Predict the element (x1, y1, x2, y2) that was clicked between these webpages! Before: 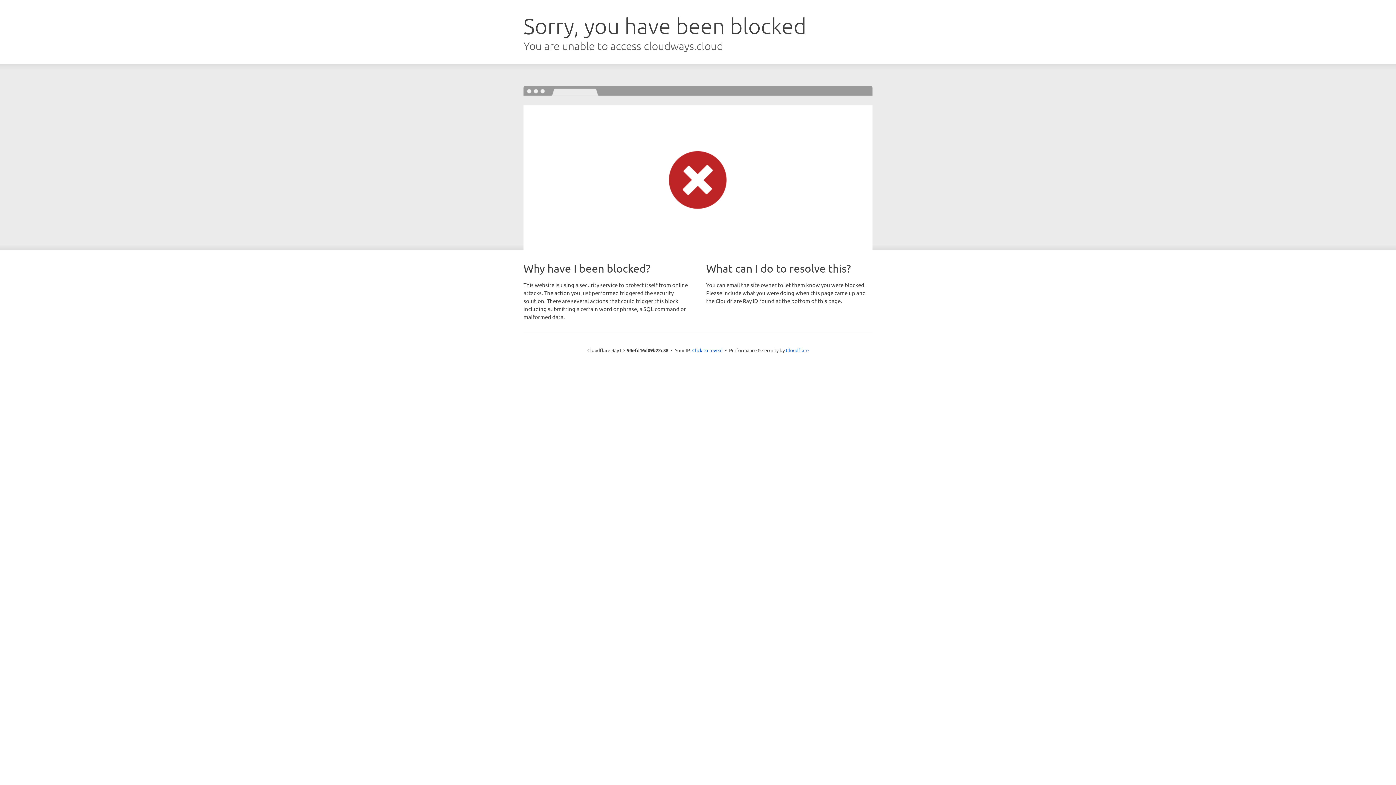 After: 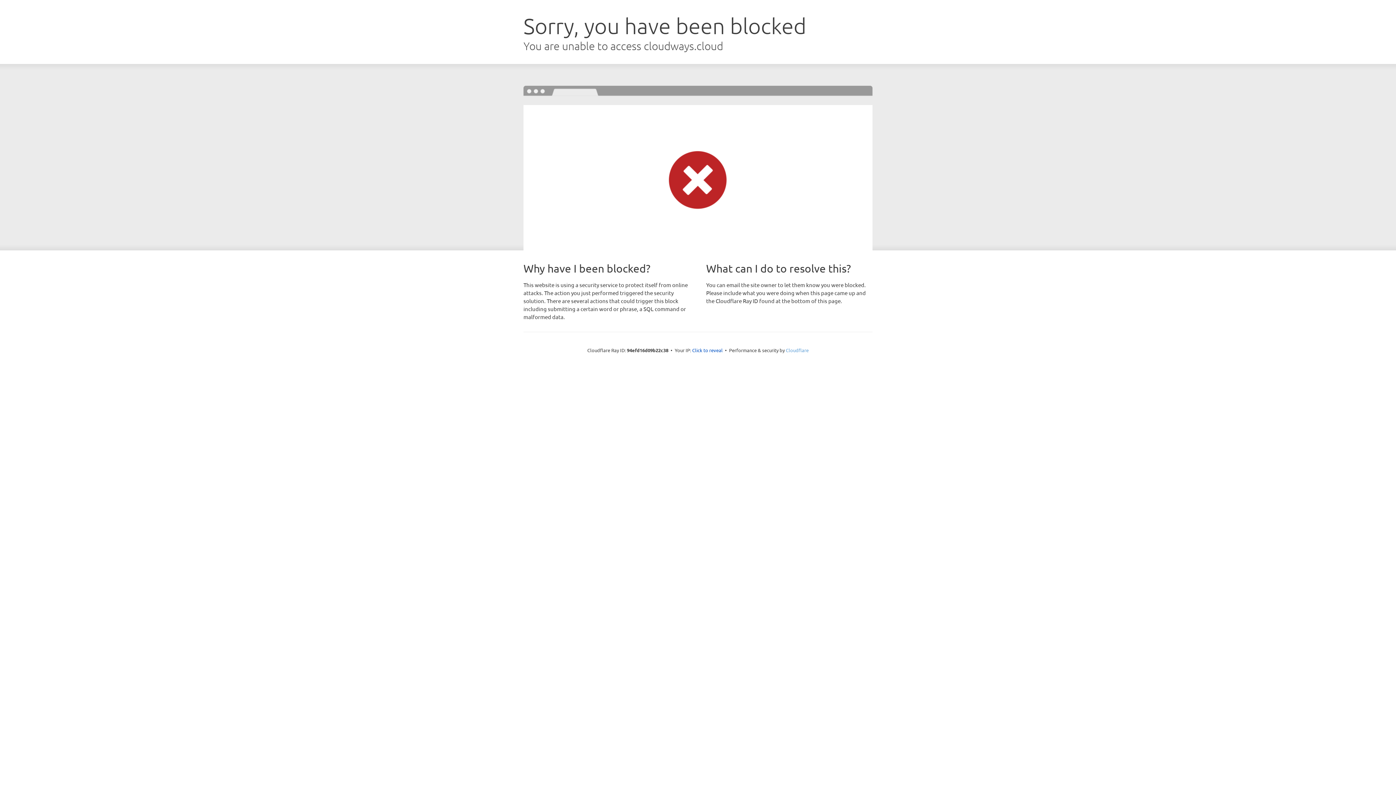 Action: bbox: (786, 347, 808, 353) label: Cloudflare